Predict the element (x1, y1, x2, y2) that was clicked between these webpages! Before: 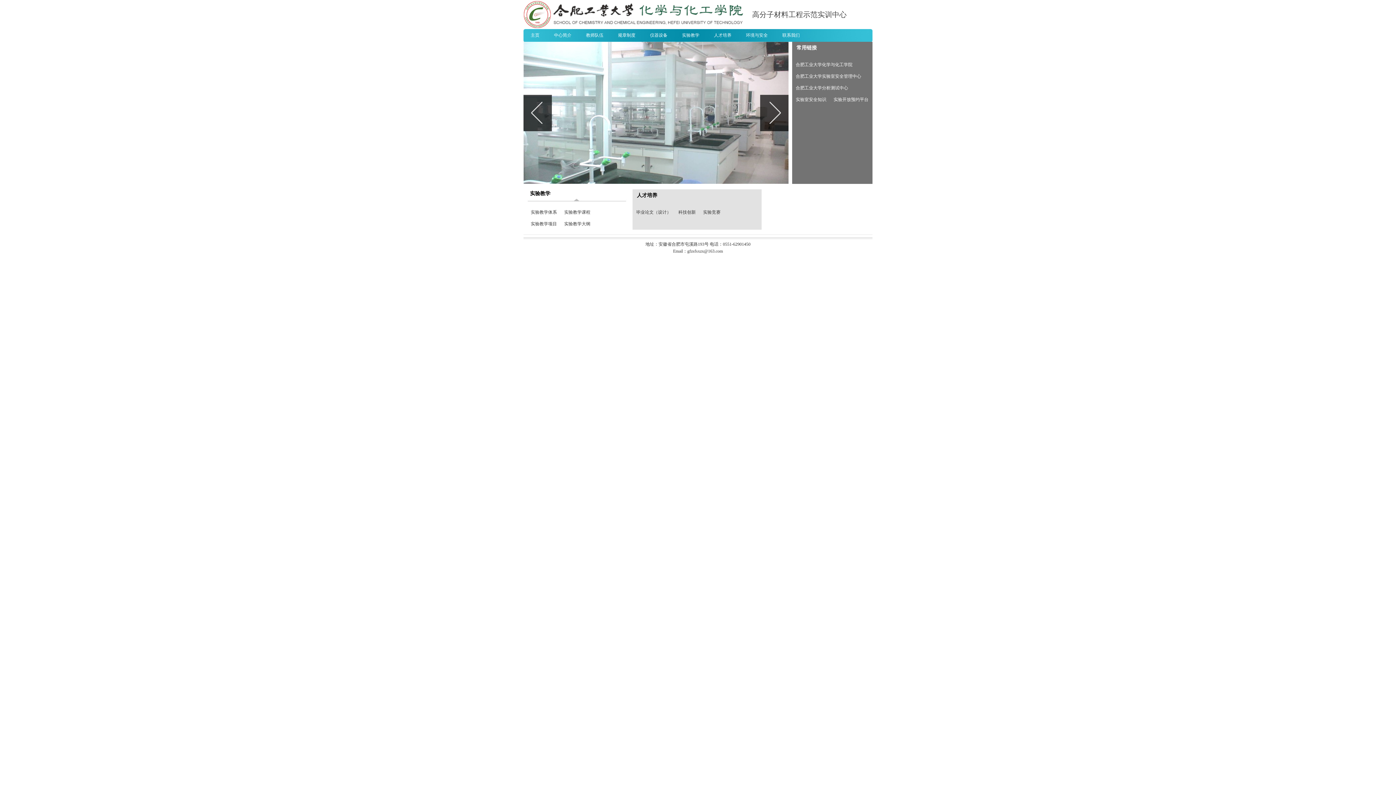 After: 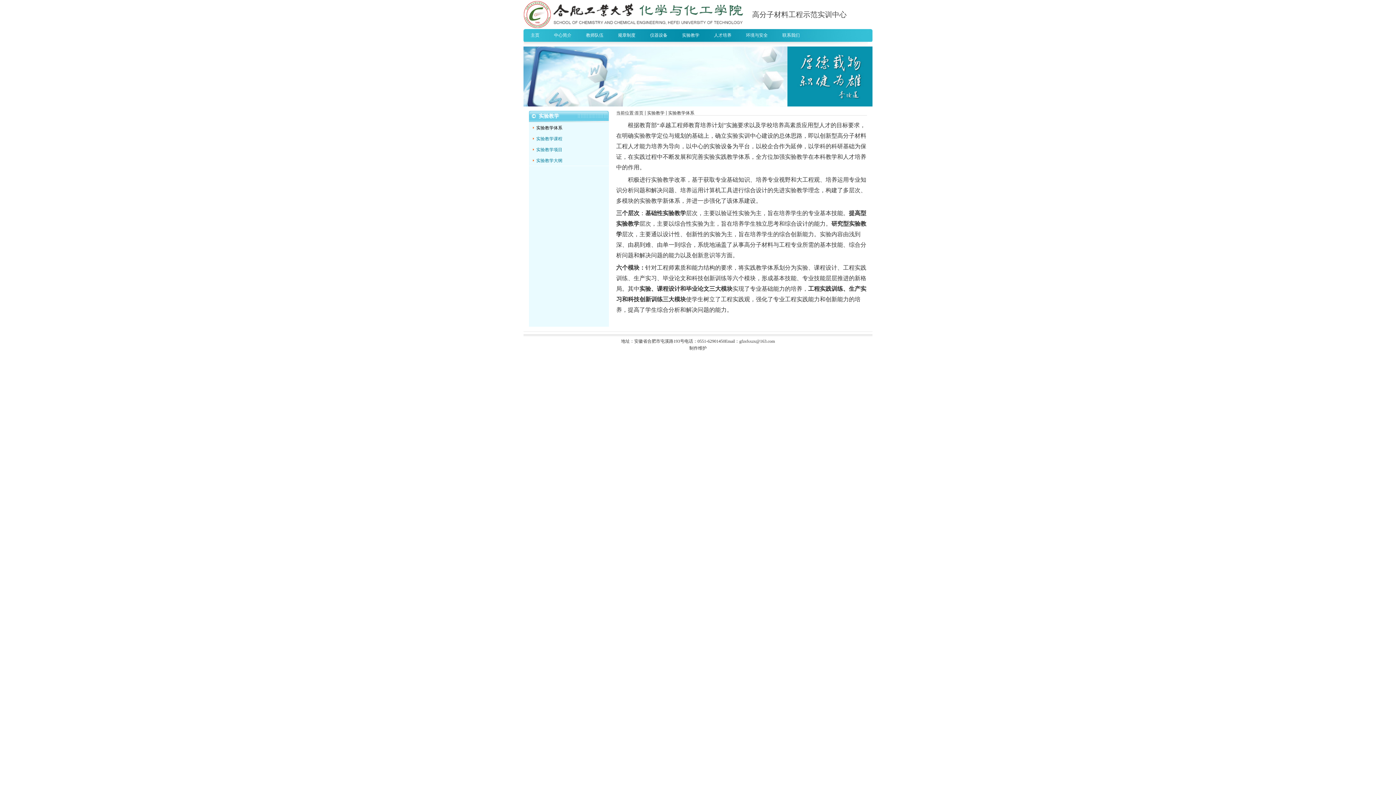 Action: label: 实验教学 bbox: (674, 29, 706, 41)